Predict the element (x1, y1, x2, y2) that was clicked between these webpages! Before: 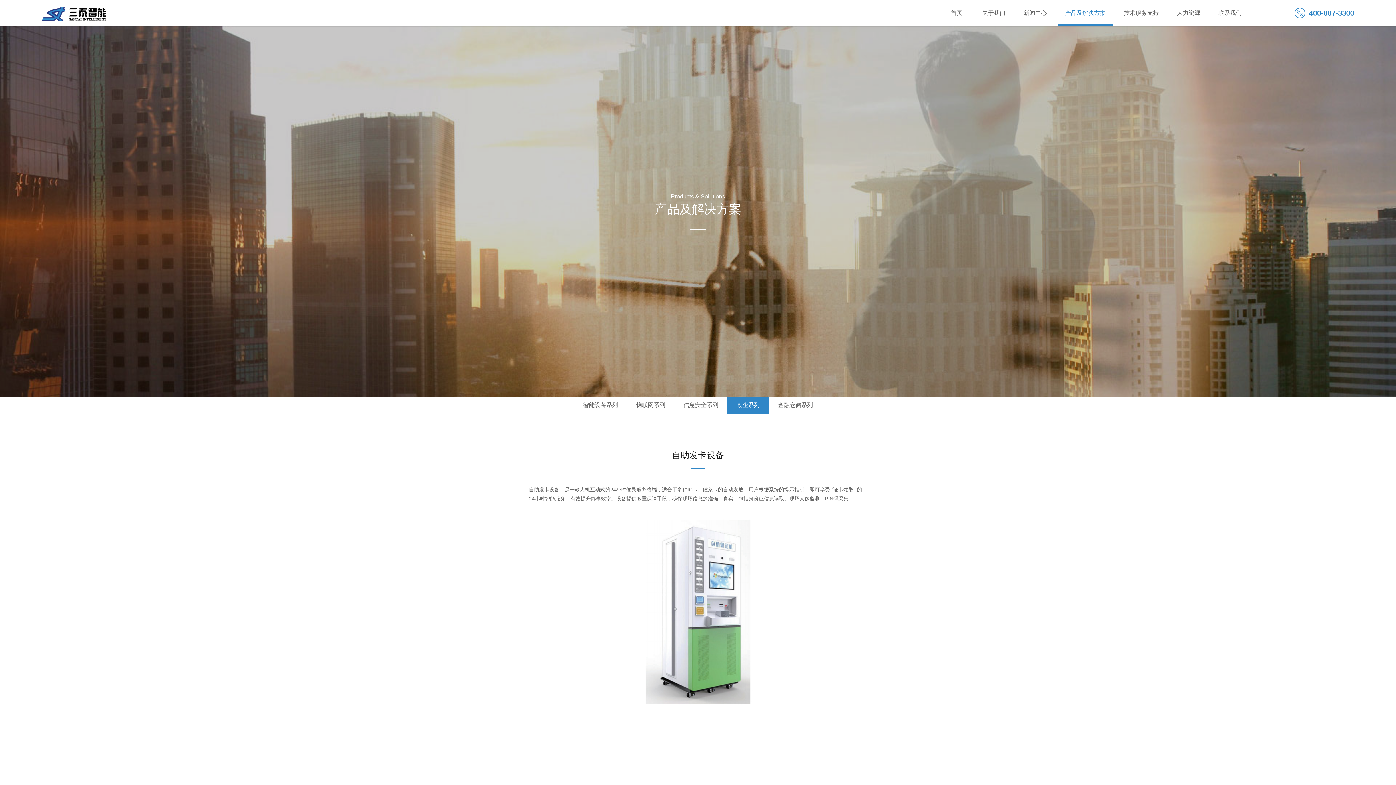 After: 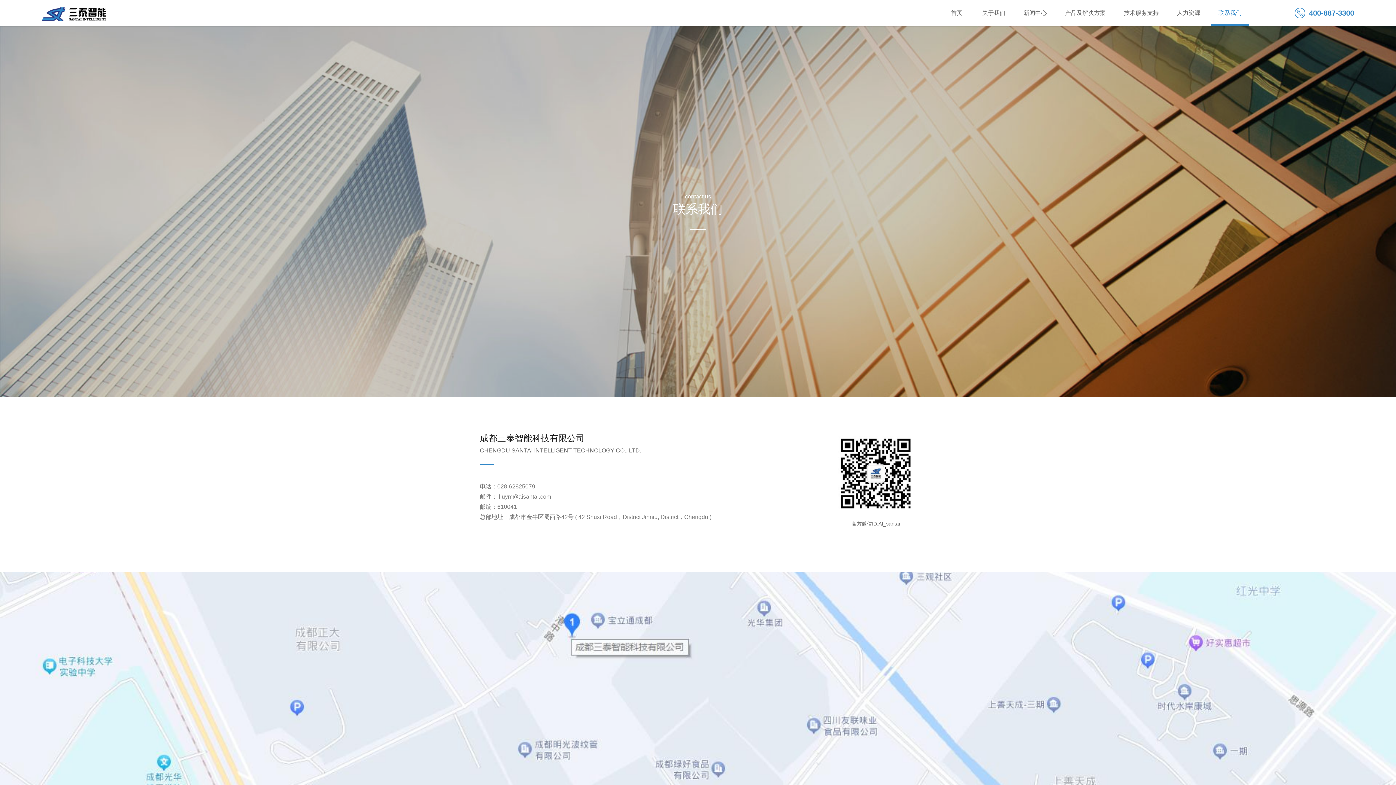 Action: bbox: (1211, 0, 1249, 26) label: 联系我们